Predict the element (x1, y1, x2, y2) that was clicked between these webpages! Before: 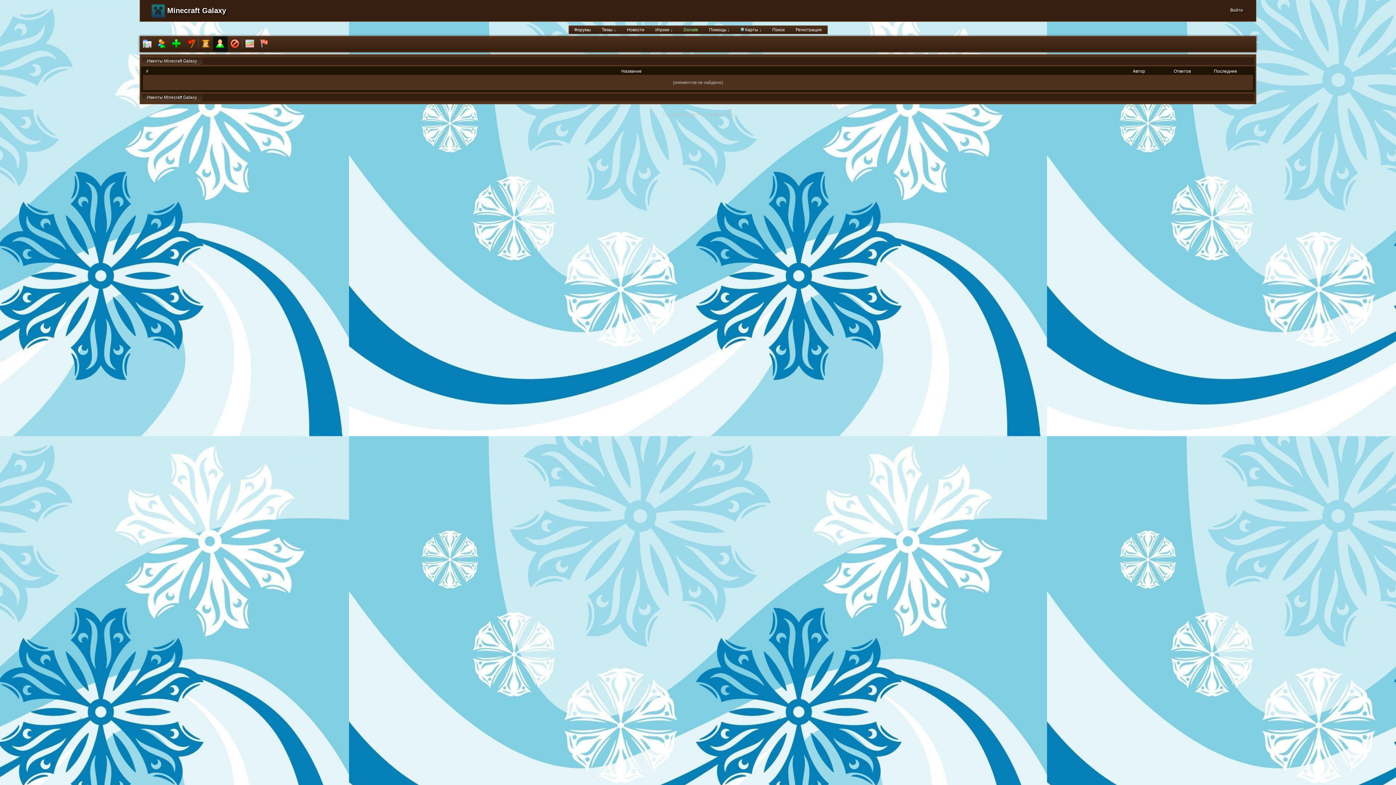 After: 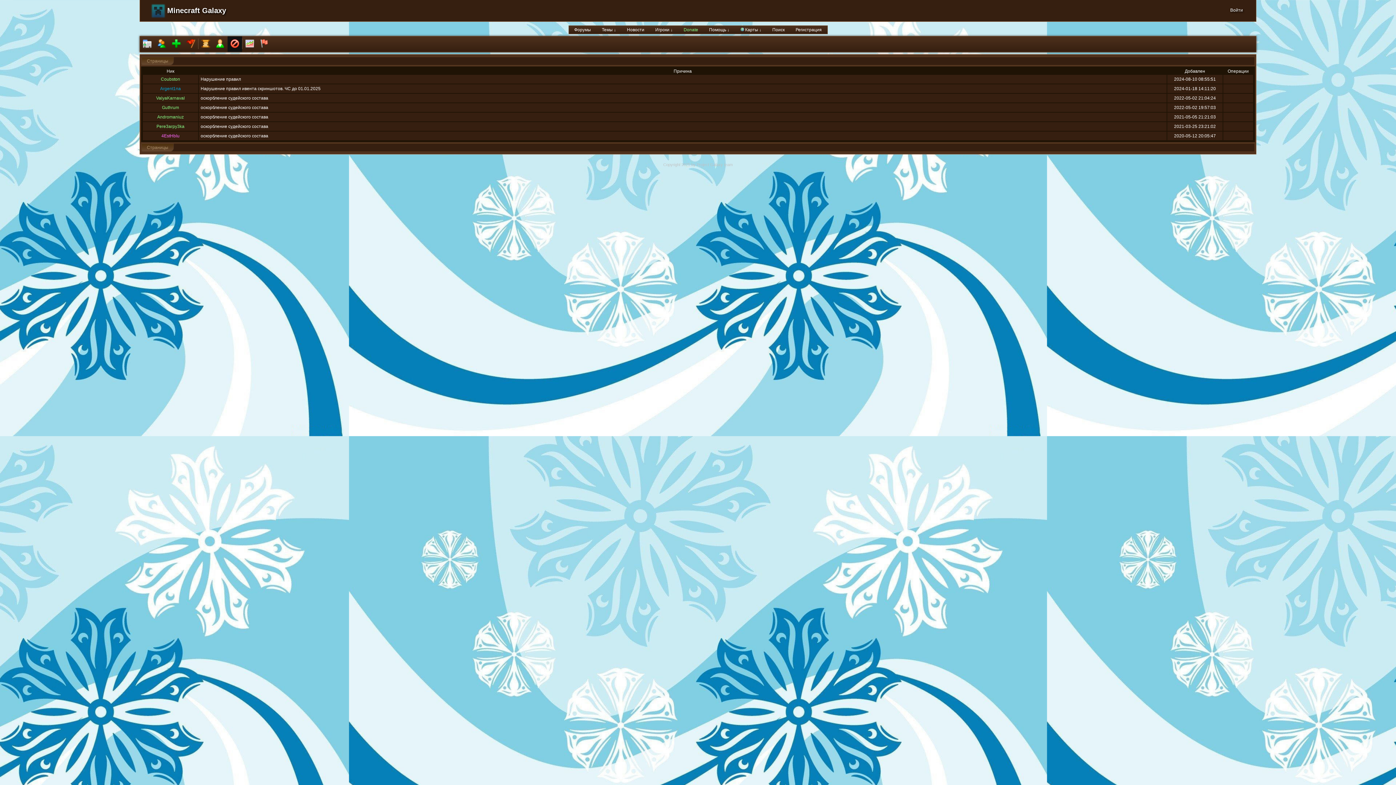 Action: bbox: (227, 36, 242, 52)